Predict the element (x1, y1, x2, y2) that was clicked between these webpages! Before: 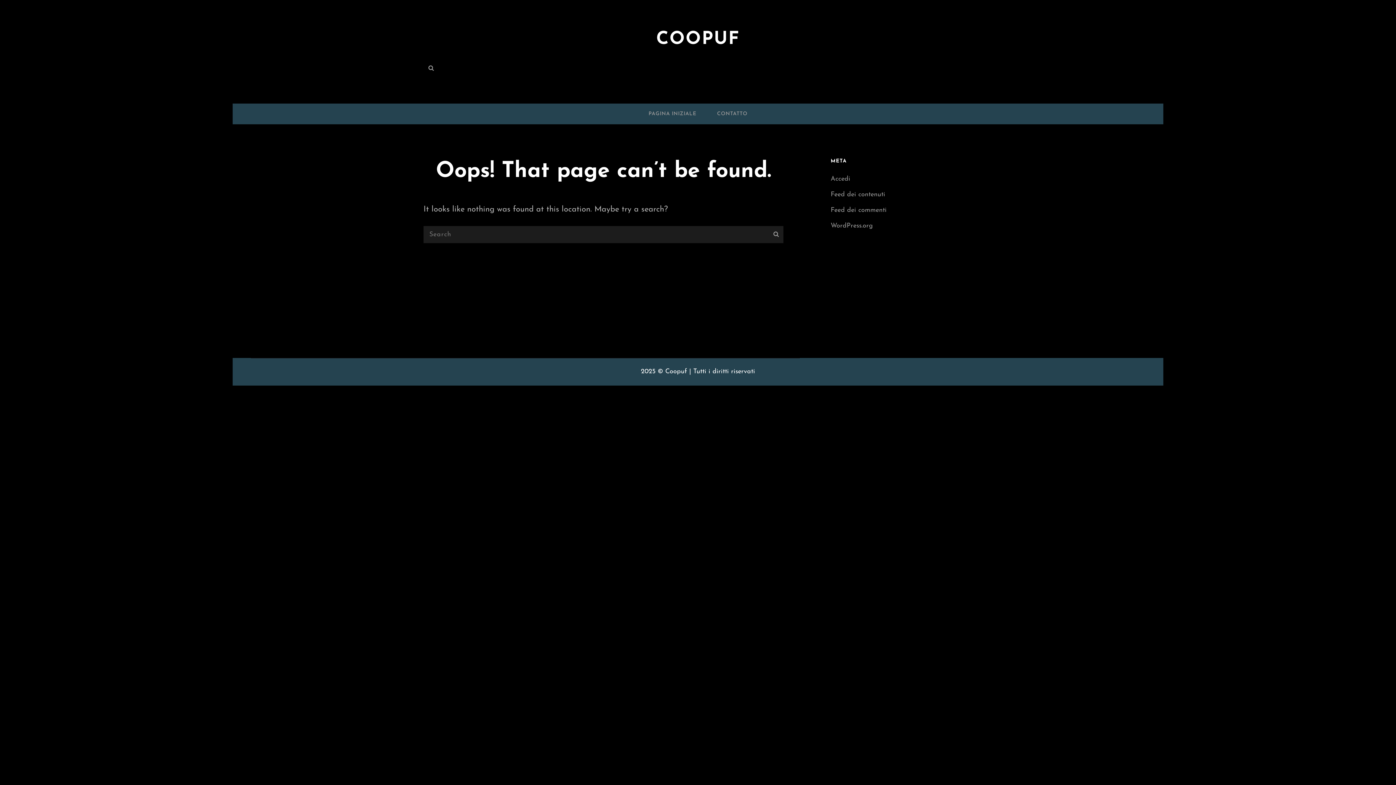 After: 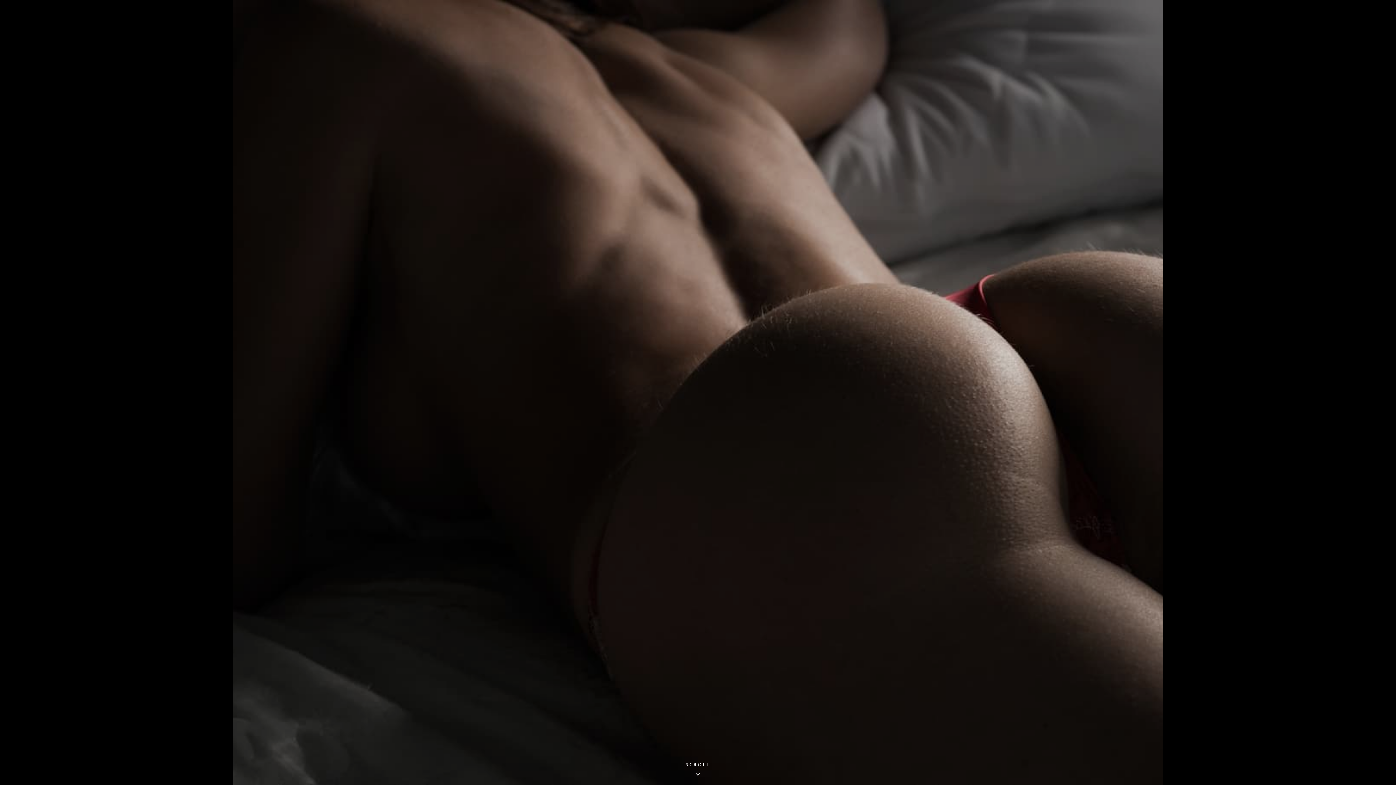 Action: bbox: (656, 30, 739, 48) label: COOPUF